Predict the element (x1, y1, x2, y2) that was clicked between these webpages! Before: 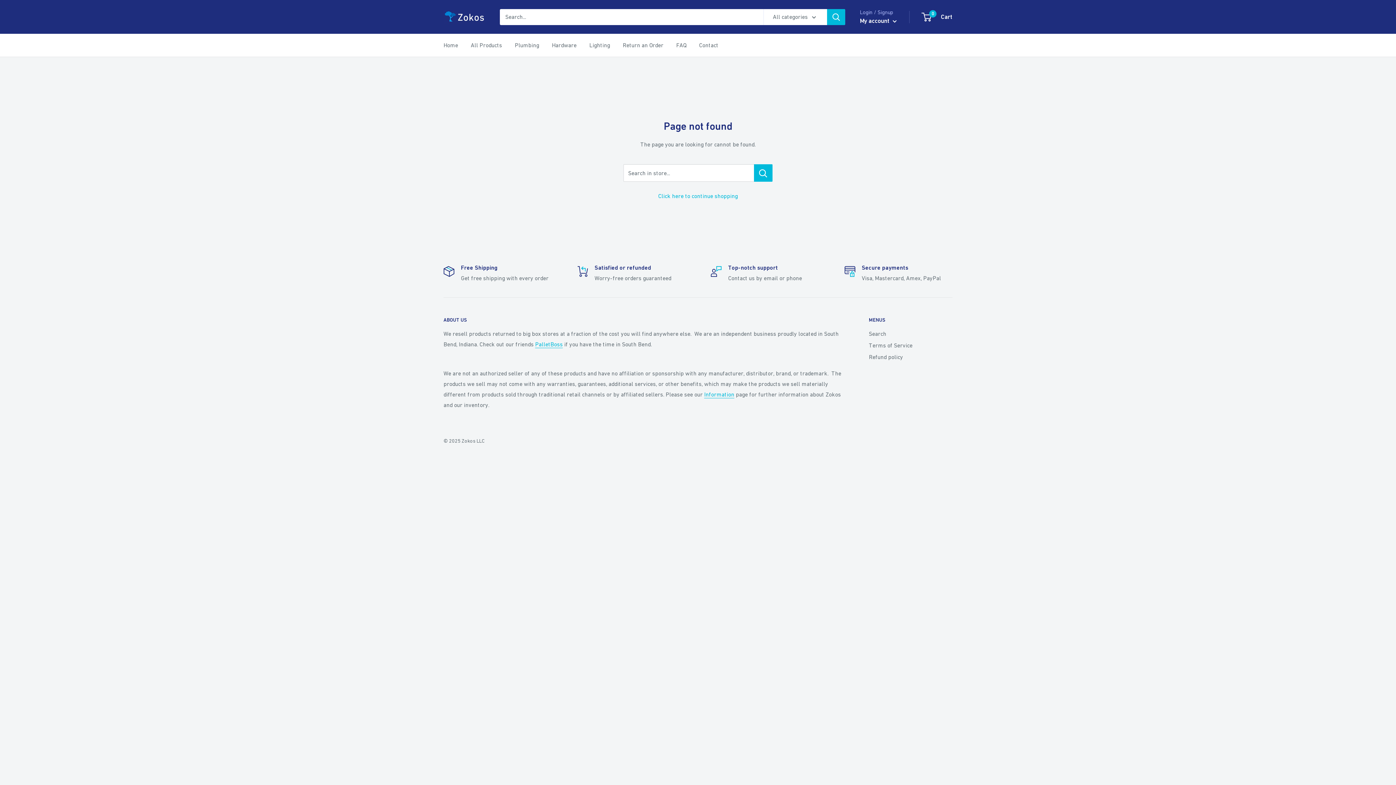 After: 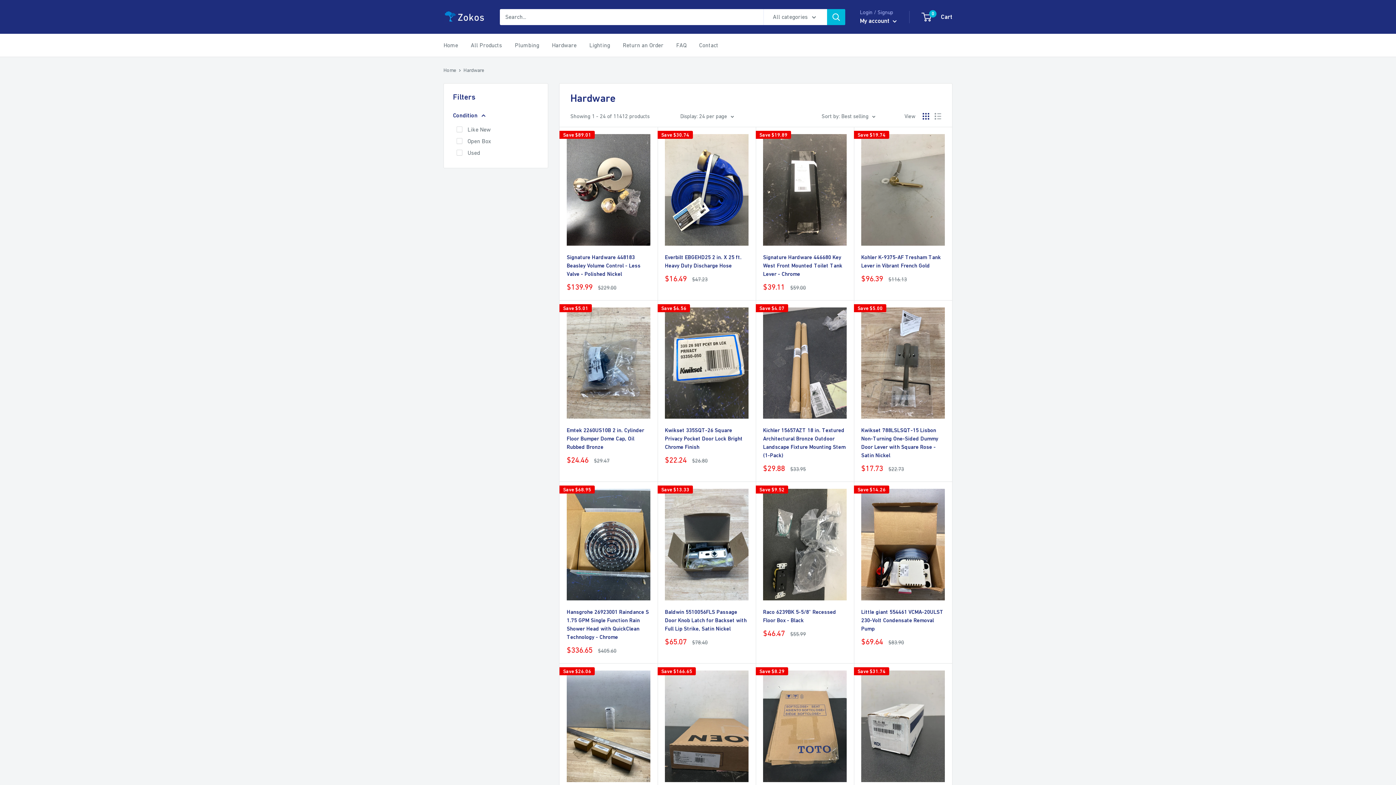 Action: bbox: (552, 40, 576, 50) label: Hardware